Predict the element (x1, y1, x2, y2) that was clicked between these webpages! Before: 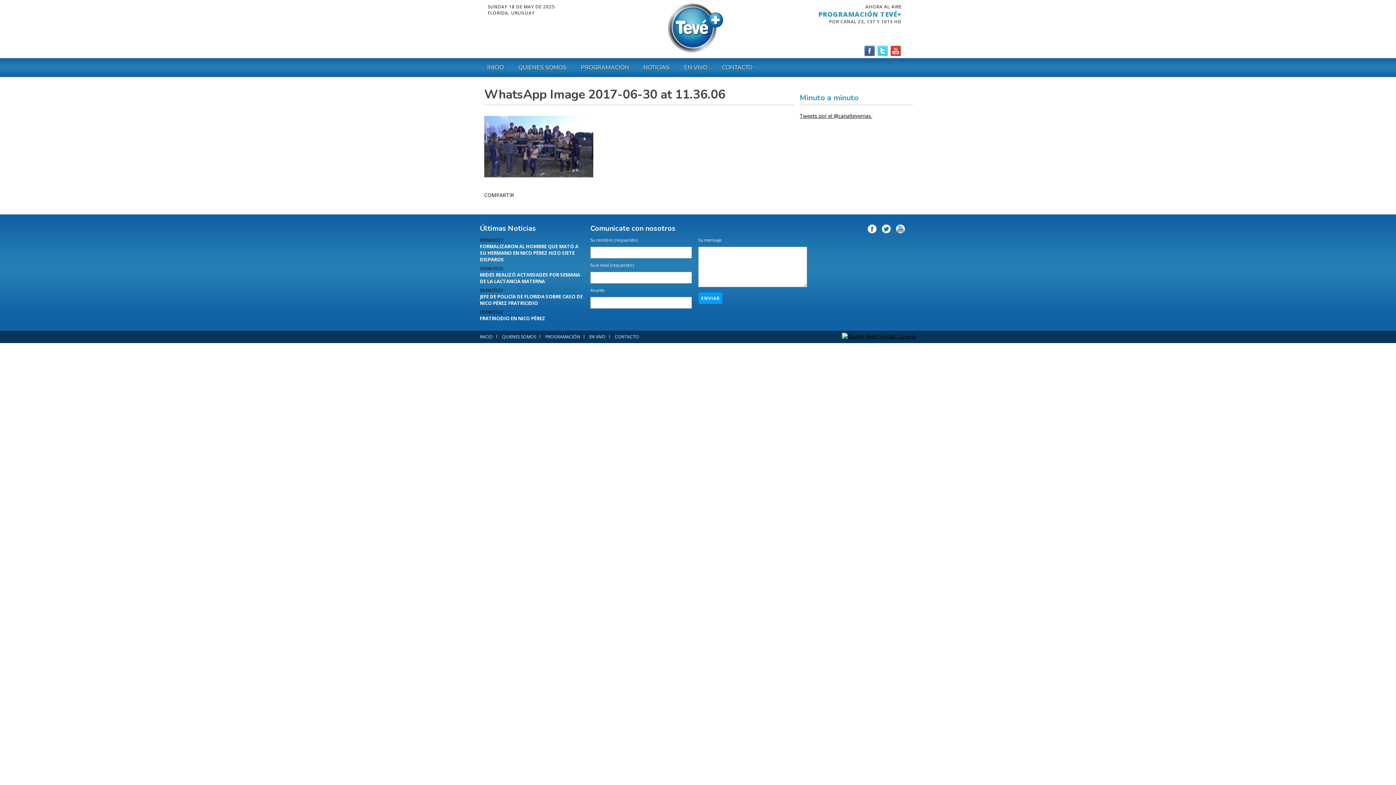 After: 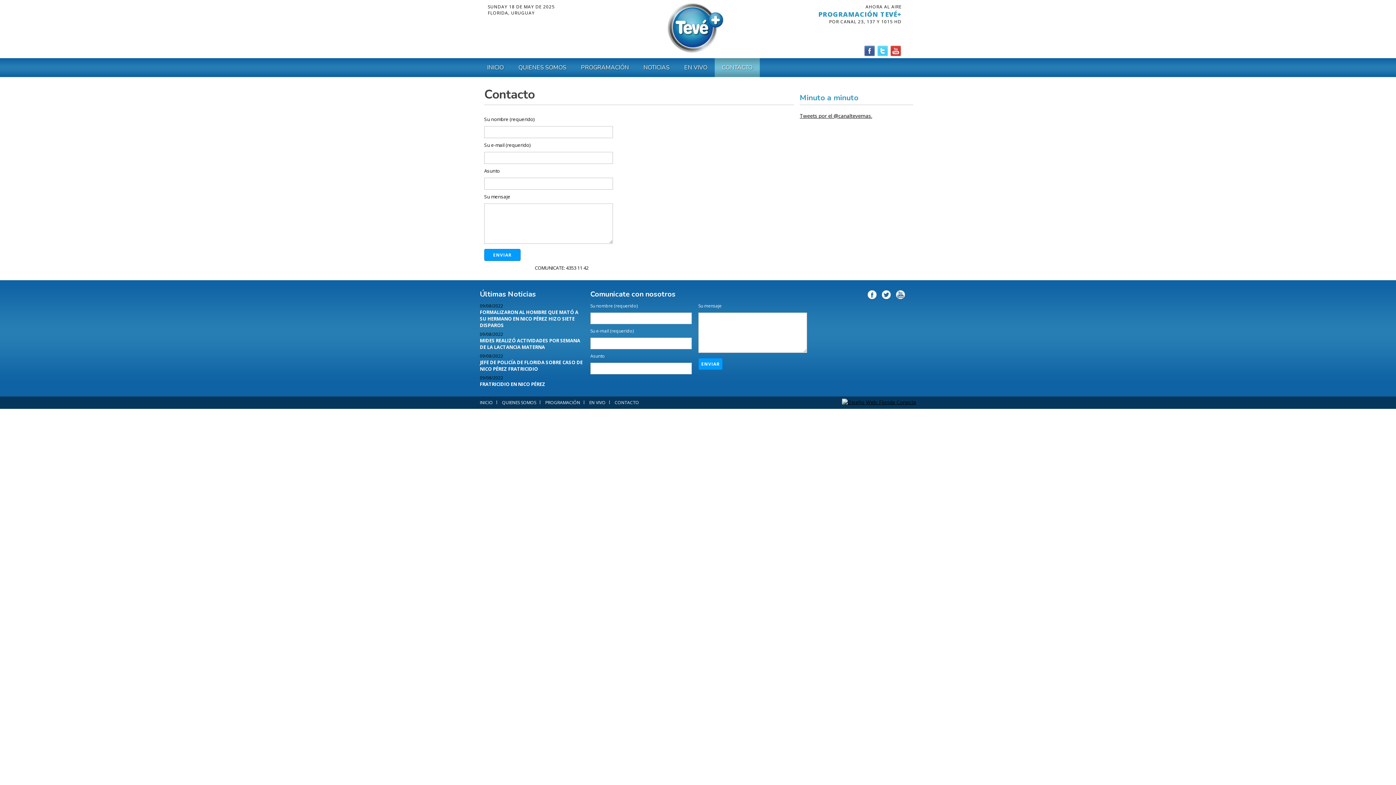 Action: bbox: (614, 333, 639, 340) label: CONTACTO